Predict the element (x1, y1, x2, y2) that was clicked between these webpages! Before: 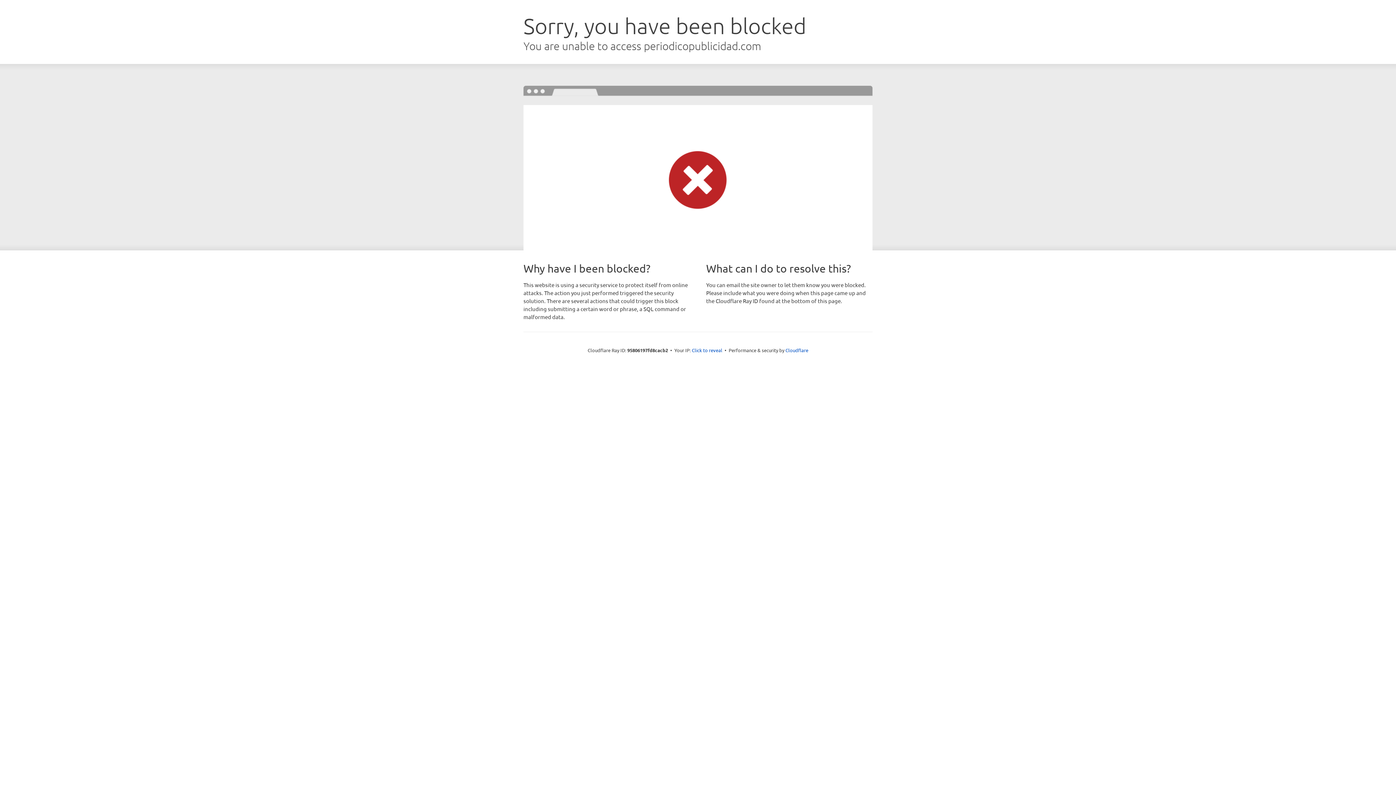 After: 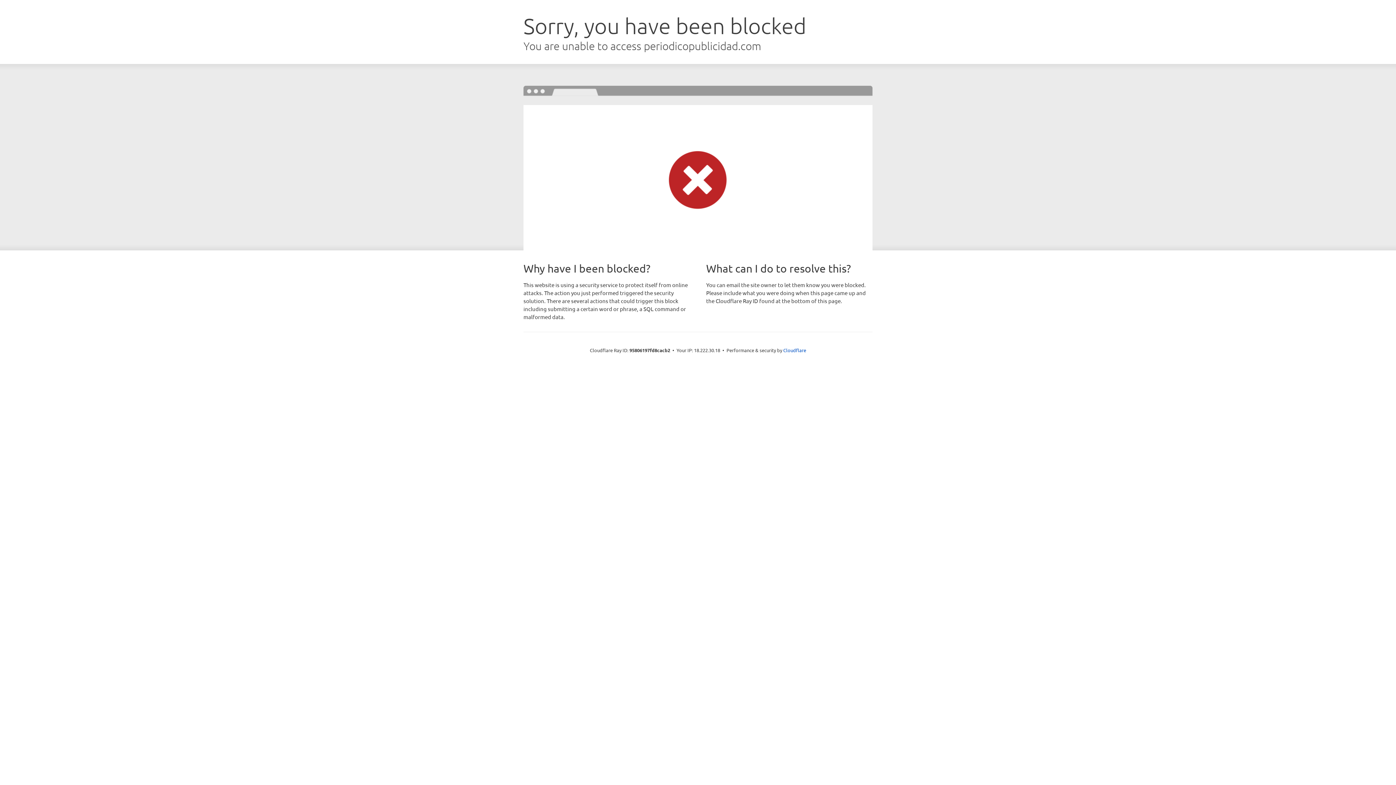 Action: bbox: (692, 346, 722, 353) label: Click to reveal